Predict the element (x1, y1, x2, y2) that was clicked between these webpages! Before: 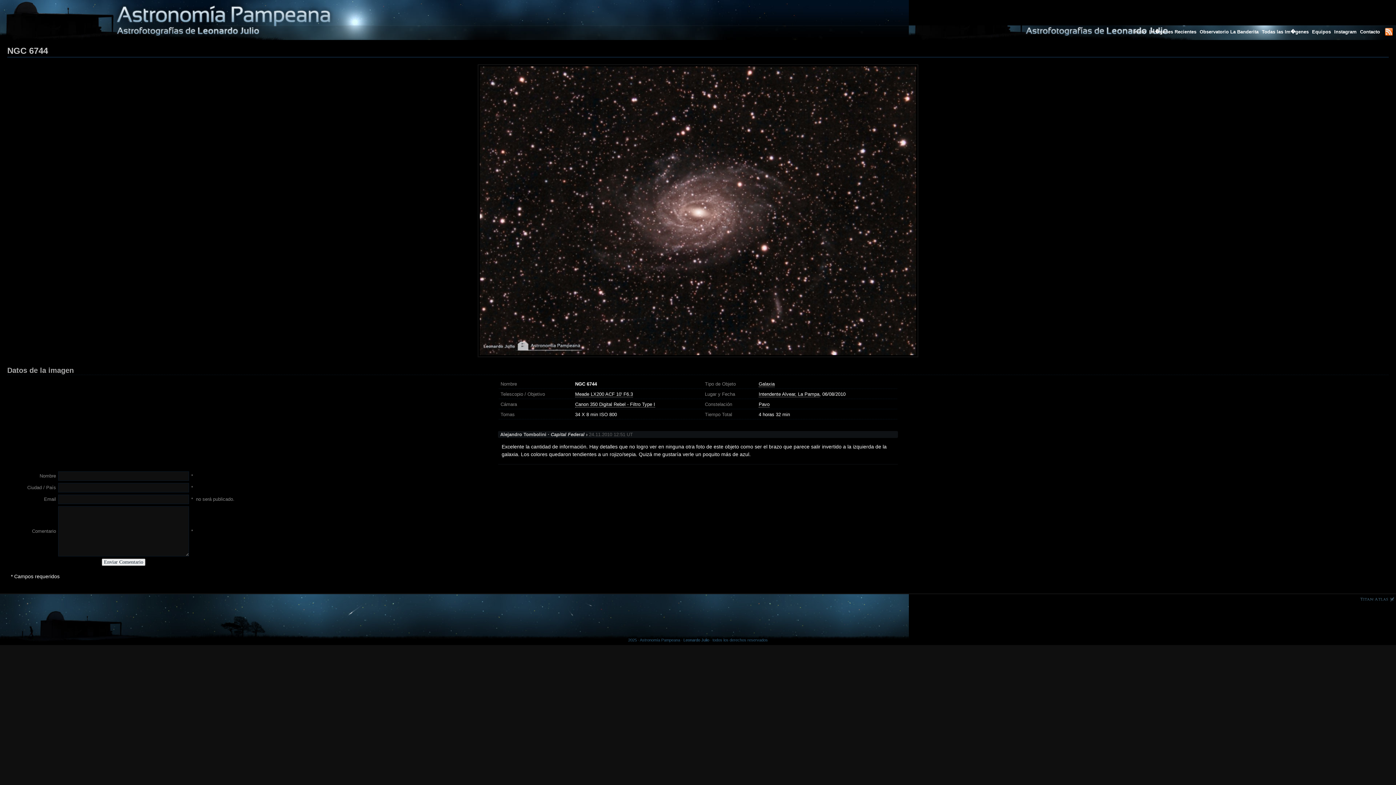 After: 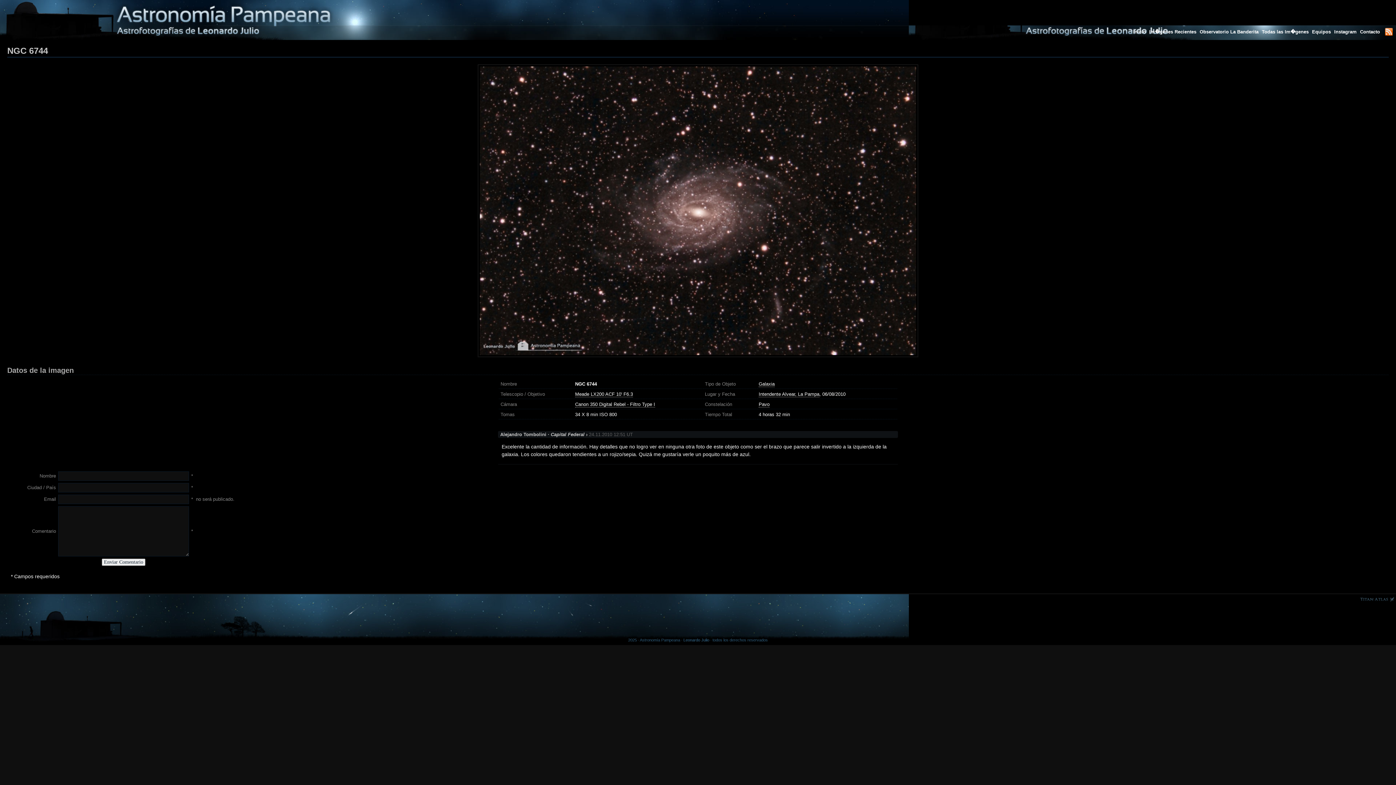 Action: bbox: (1356, 570, 1396, 576)